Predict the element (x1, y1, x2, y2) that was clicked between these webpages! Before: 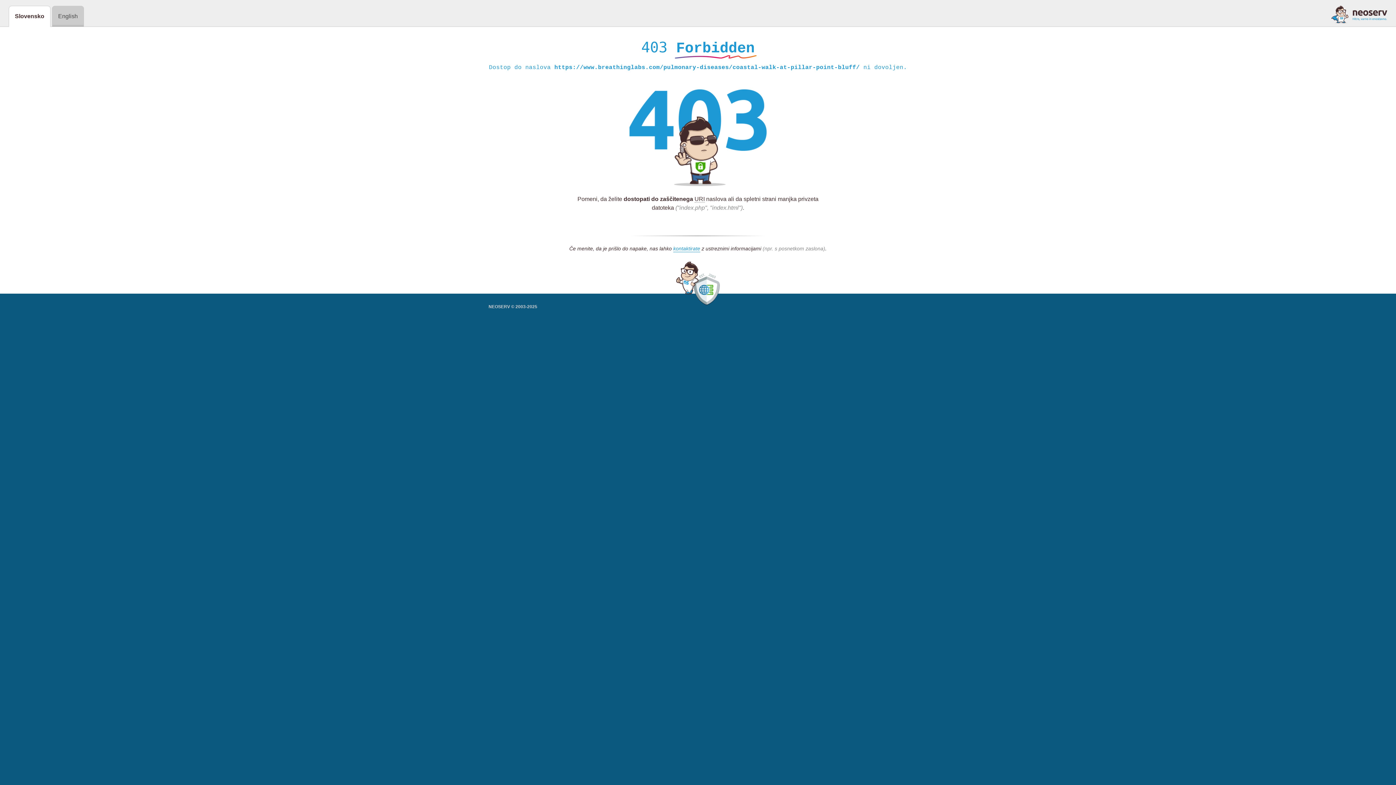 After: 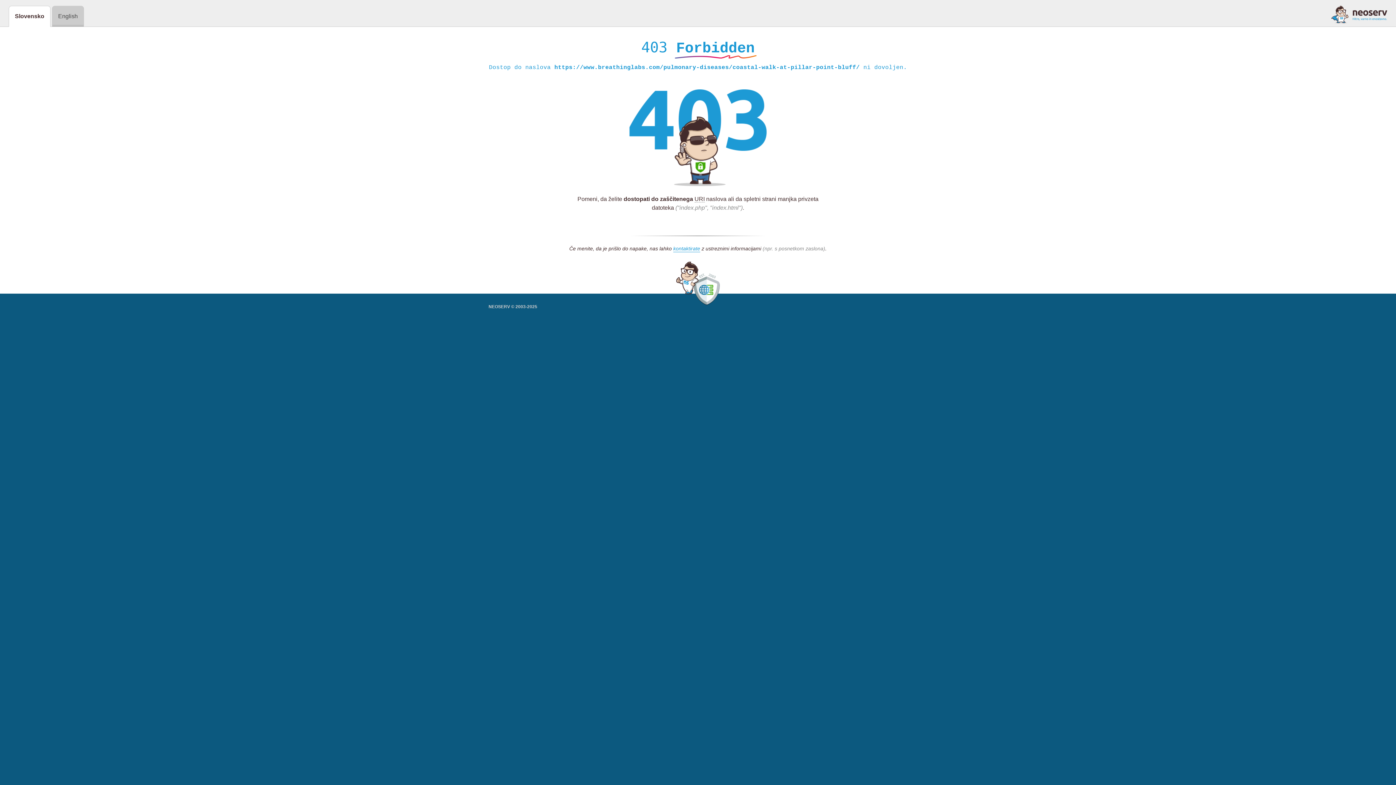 Action: bbox: (1331, 5, 1387, 23)